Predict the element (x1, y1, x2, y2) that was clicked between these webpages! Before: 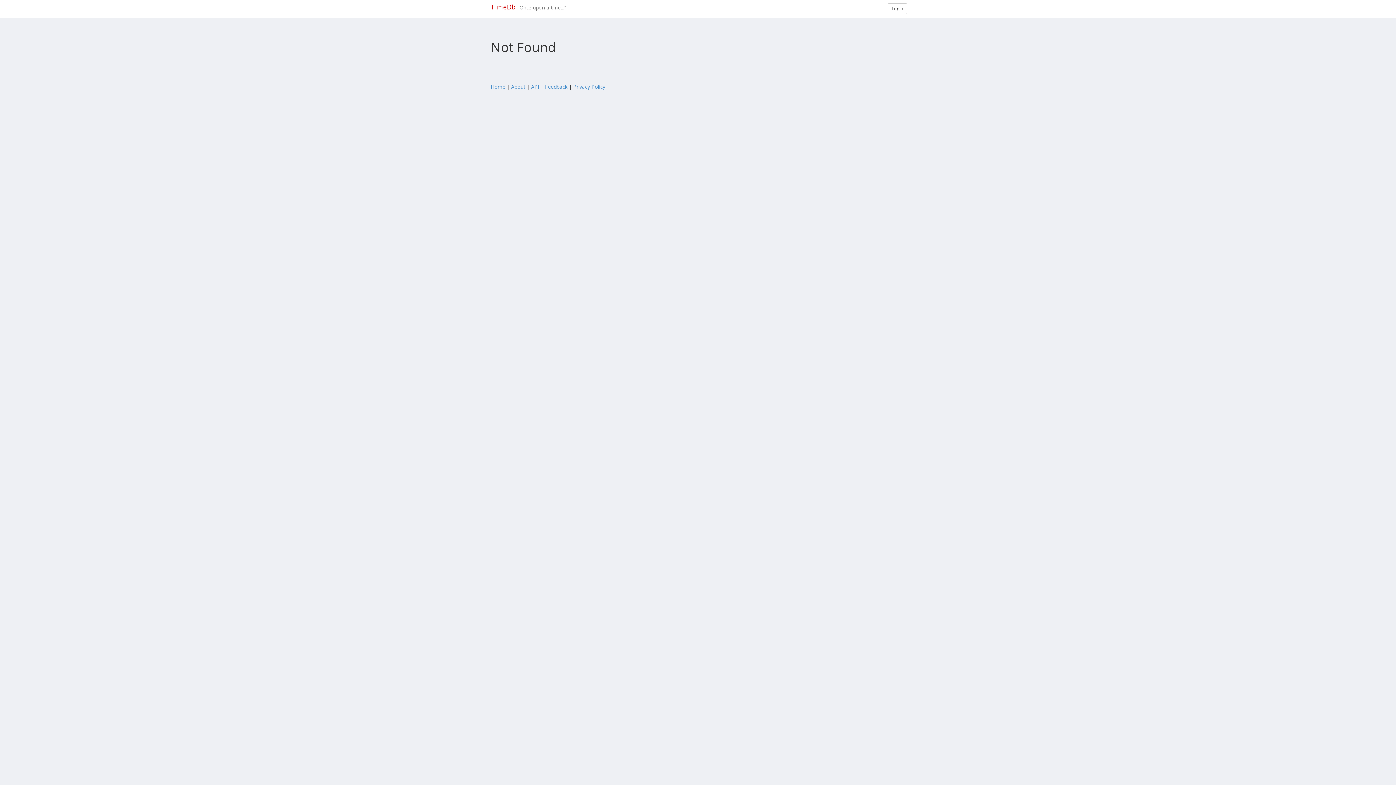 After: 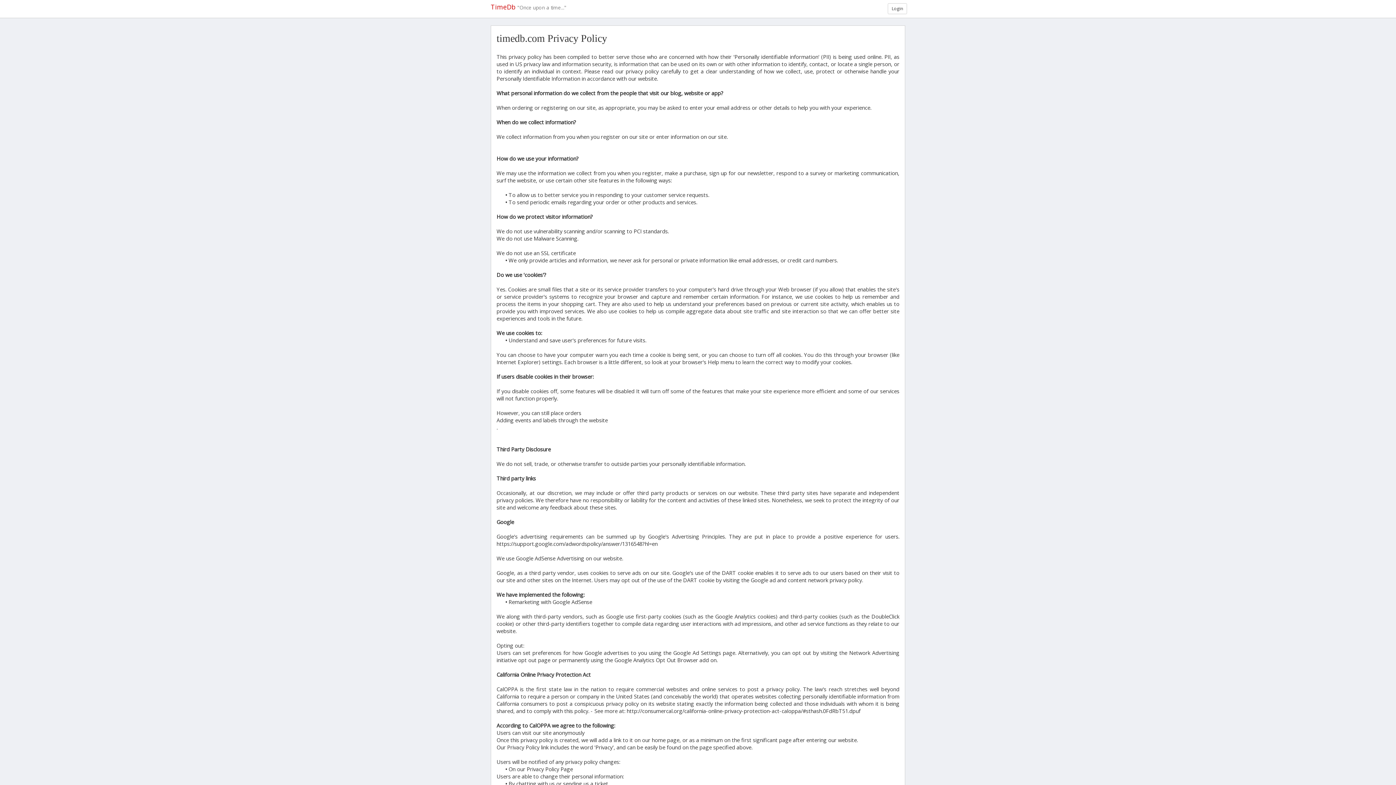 Action: bbox: (573, 83, 605, 90) label: Privacy Policy